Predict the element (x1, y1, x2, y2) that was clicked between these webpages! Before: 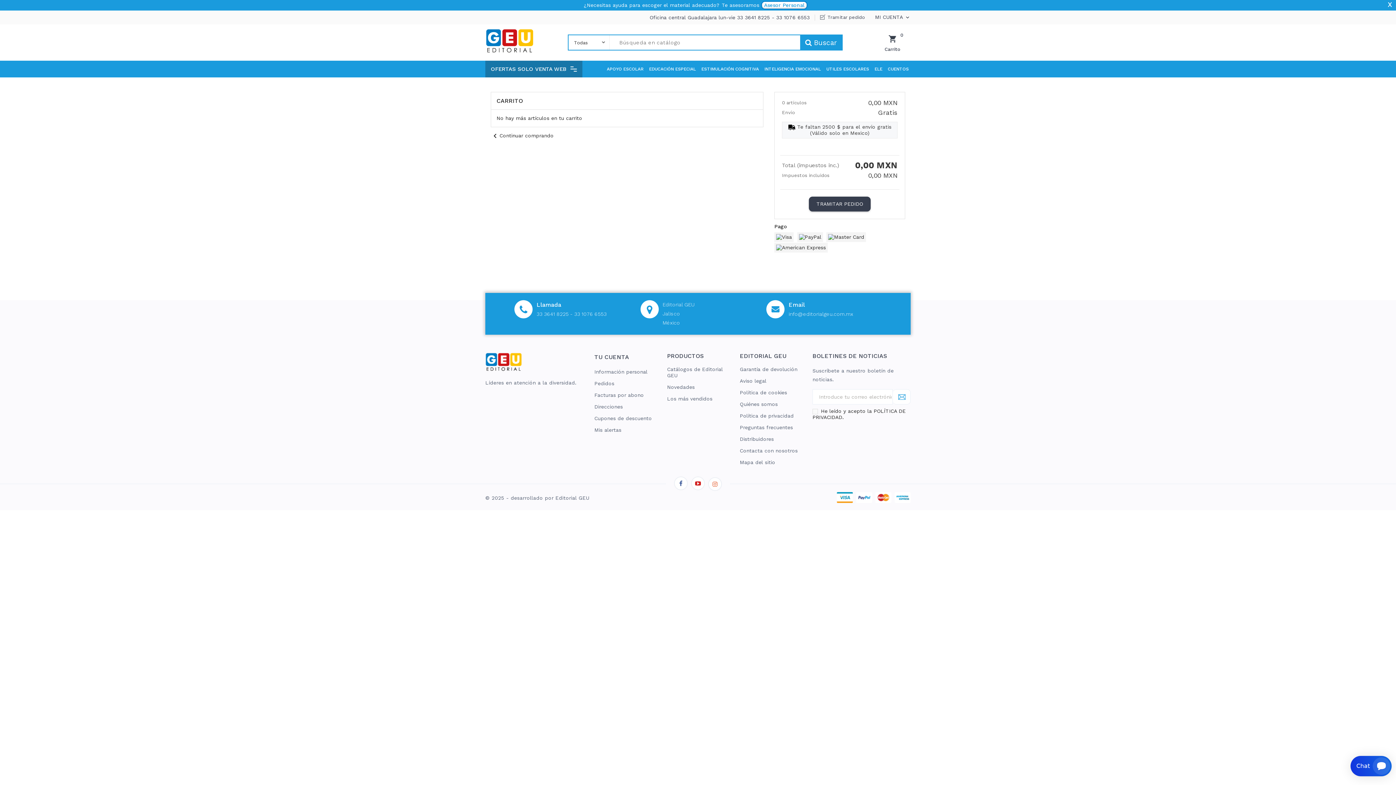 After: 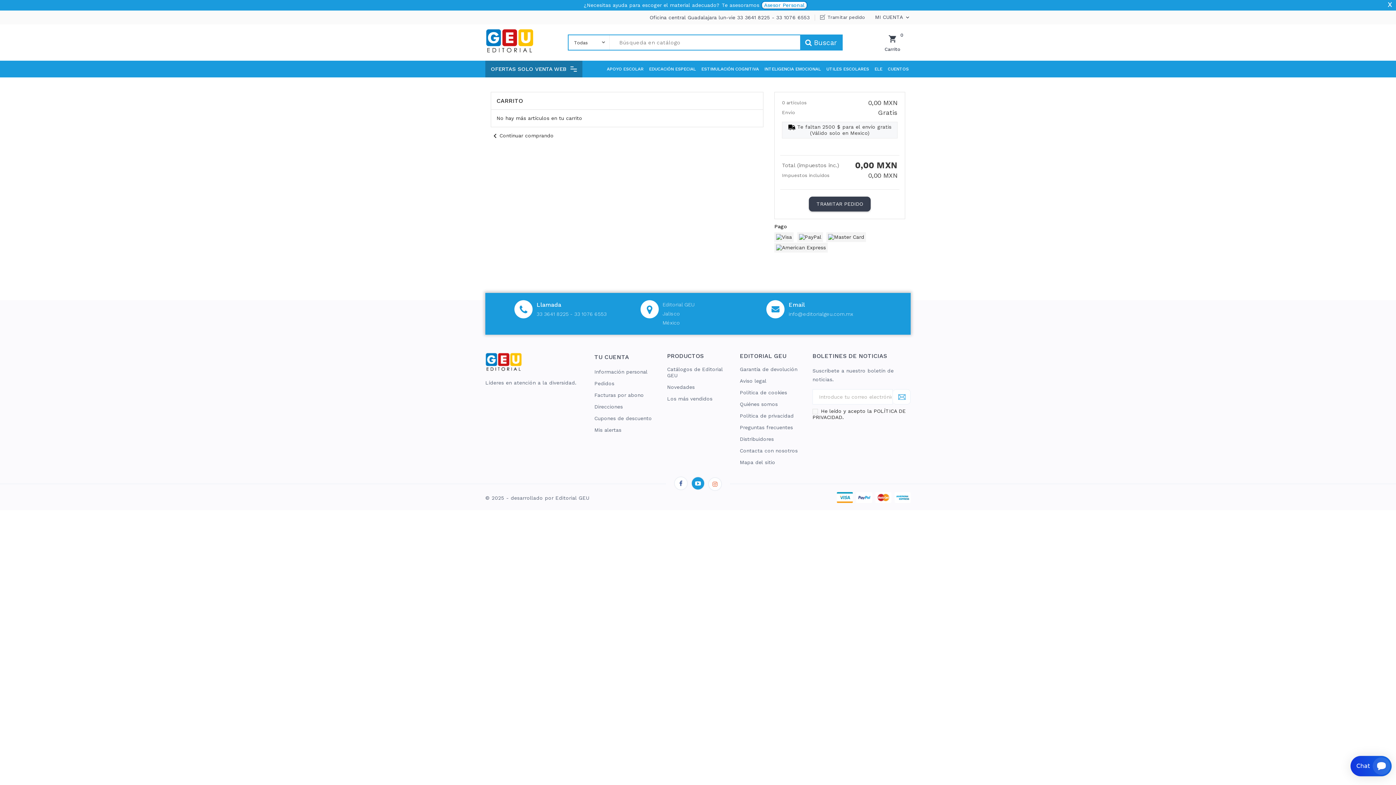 Action: bbox: (694, 480, 701, 486)